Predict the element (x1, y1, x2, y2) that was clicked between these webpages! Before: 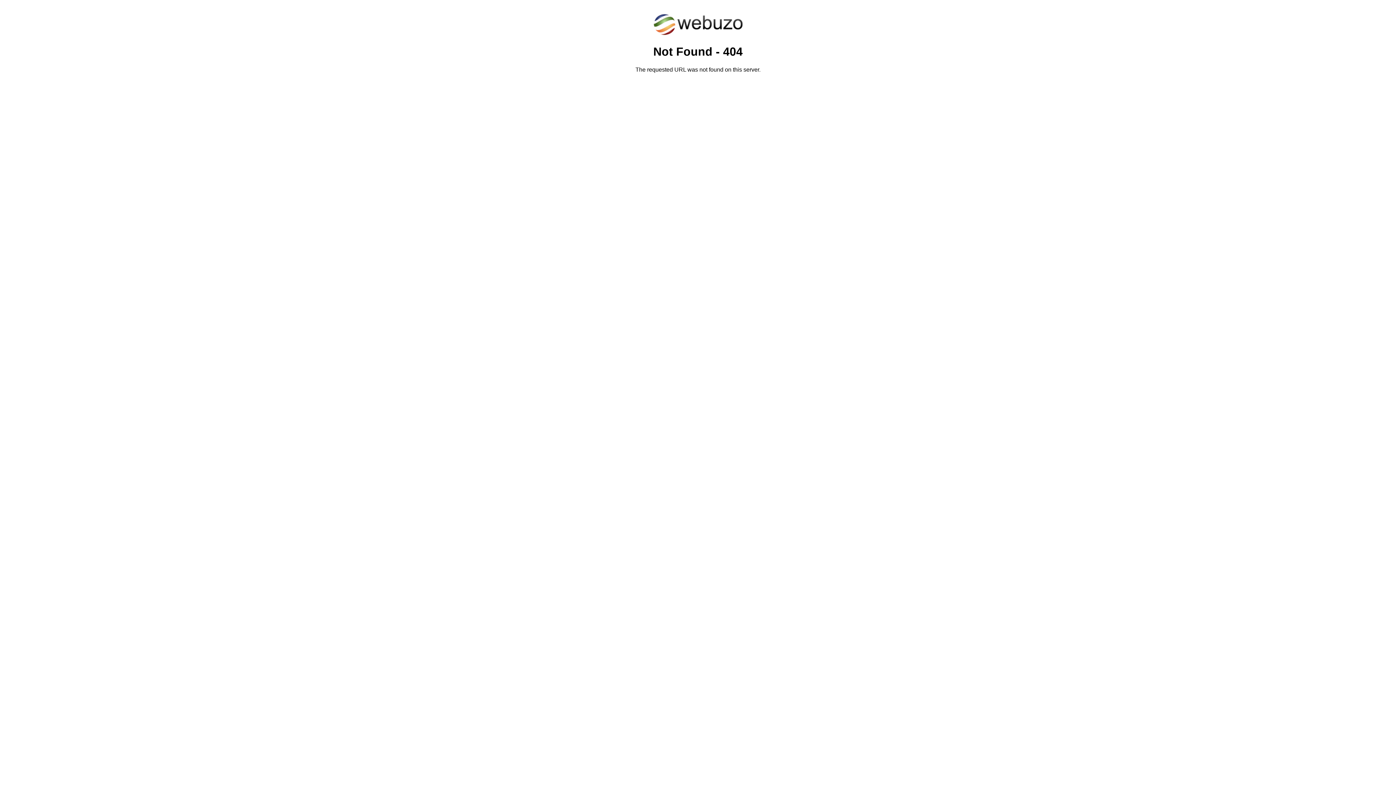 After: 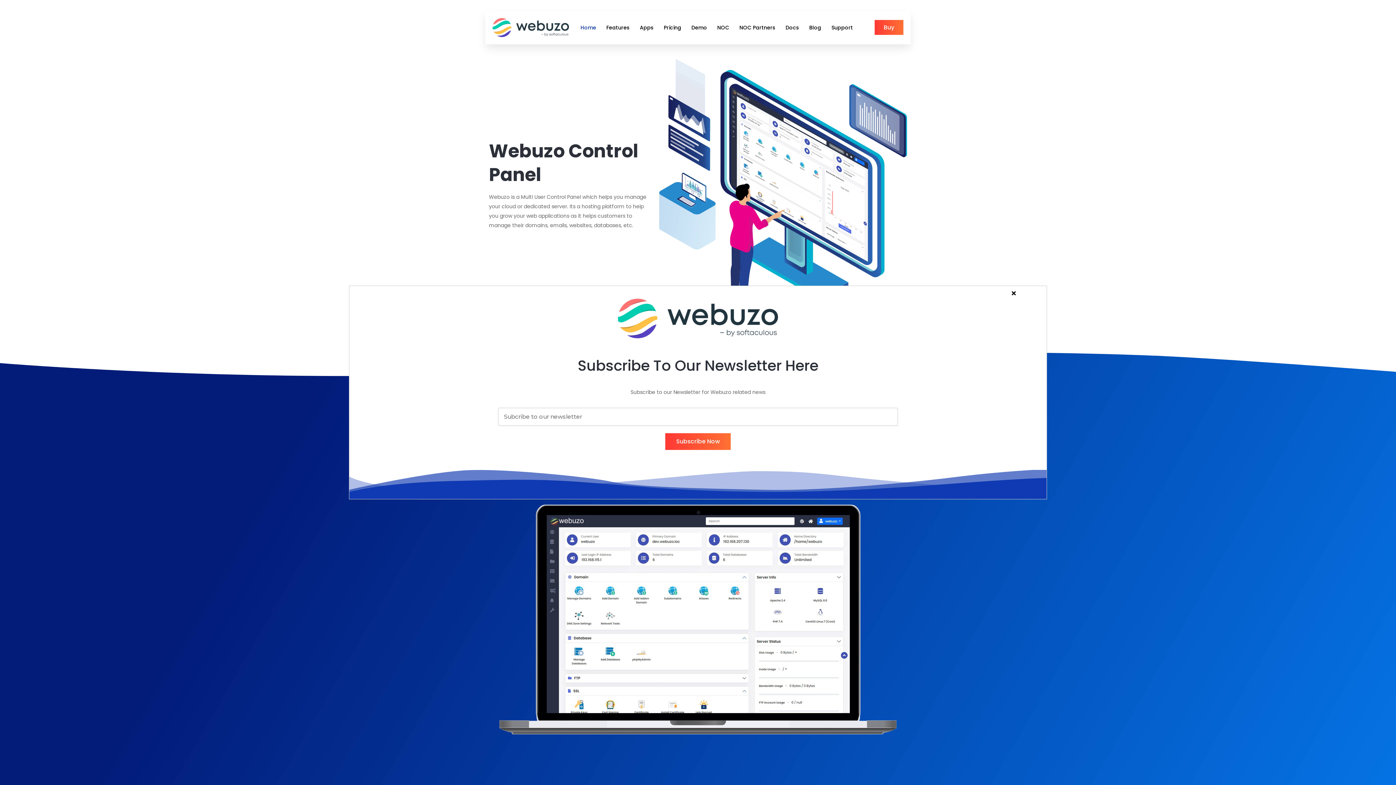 Action: bbox: (652, 30, 743, 37)